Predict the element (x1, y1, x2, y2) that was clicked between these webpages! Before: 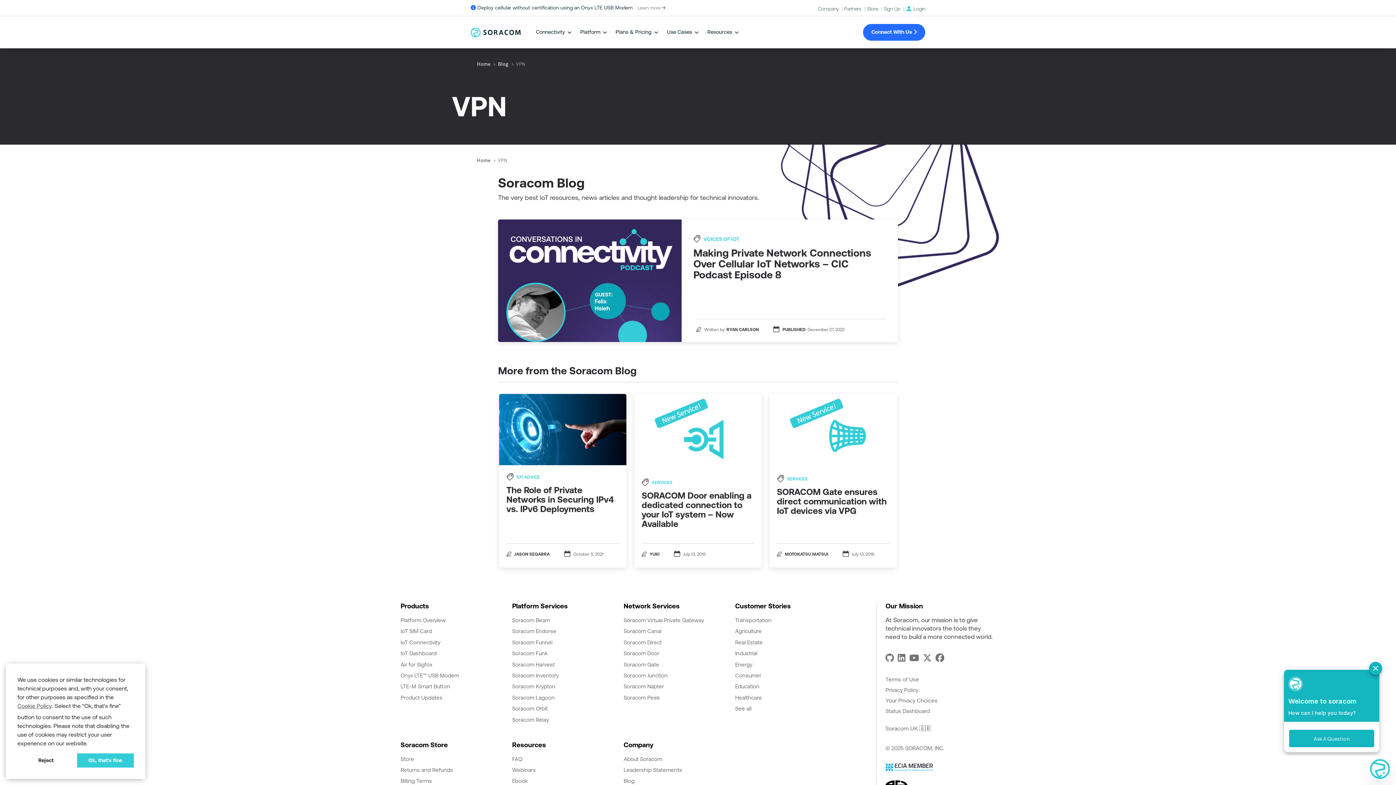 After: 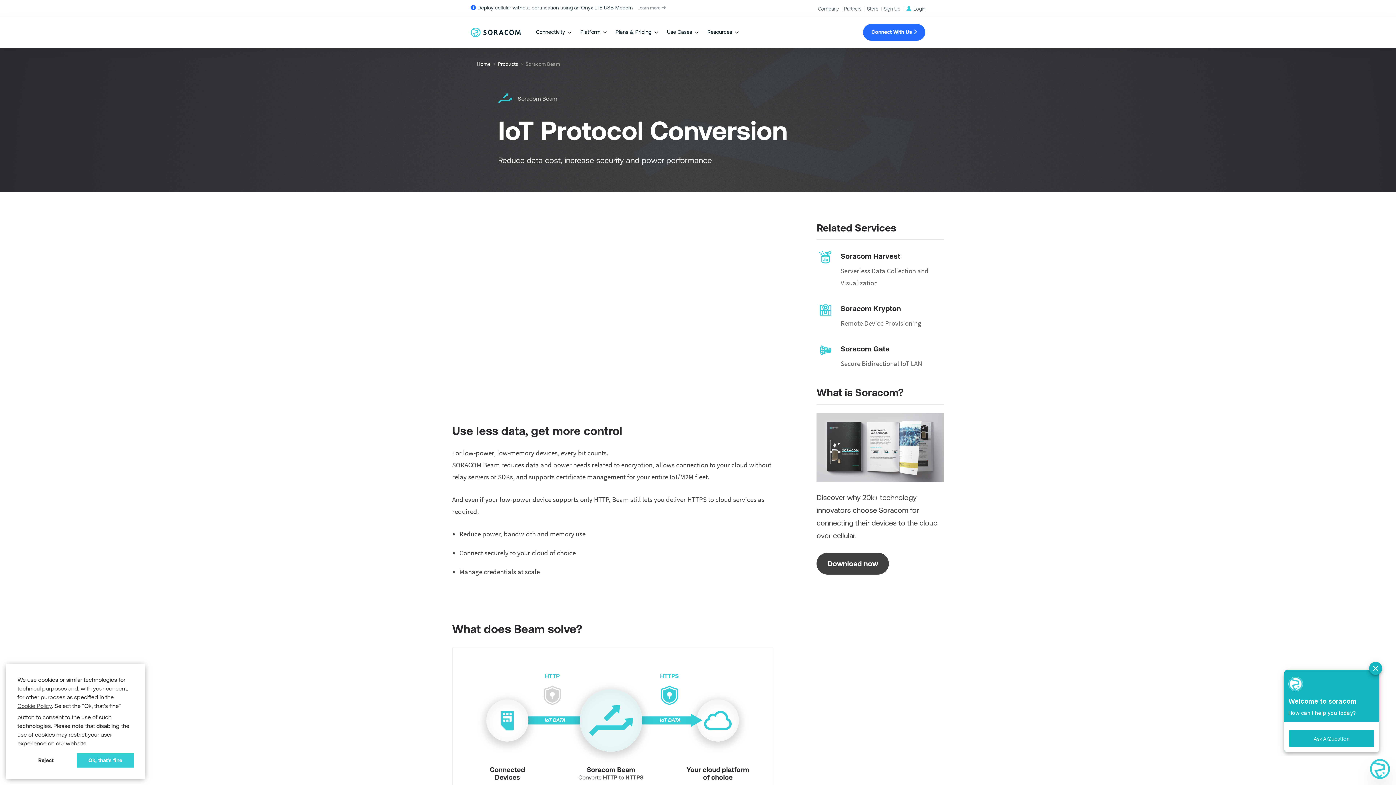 Action: bbox: (512, 617, 550, 623) label: Soracom Beam